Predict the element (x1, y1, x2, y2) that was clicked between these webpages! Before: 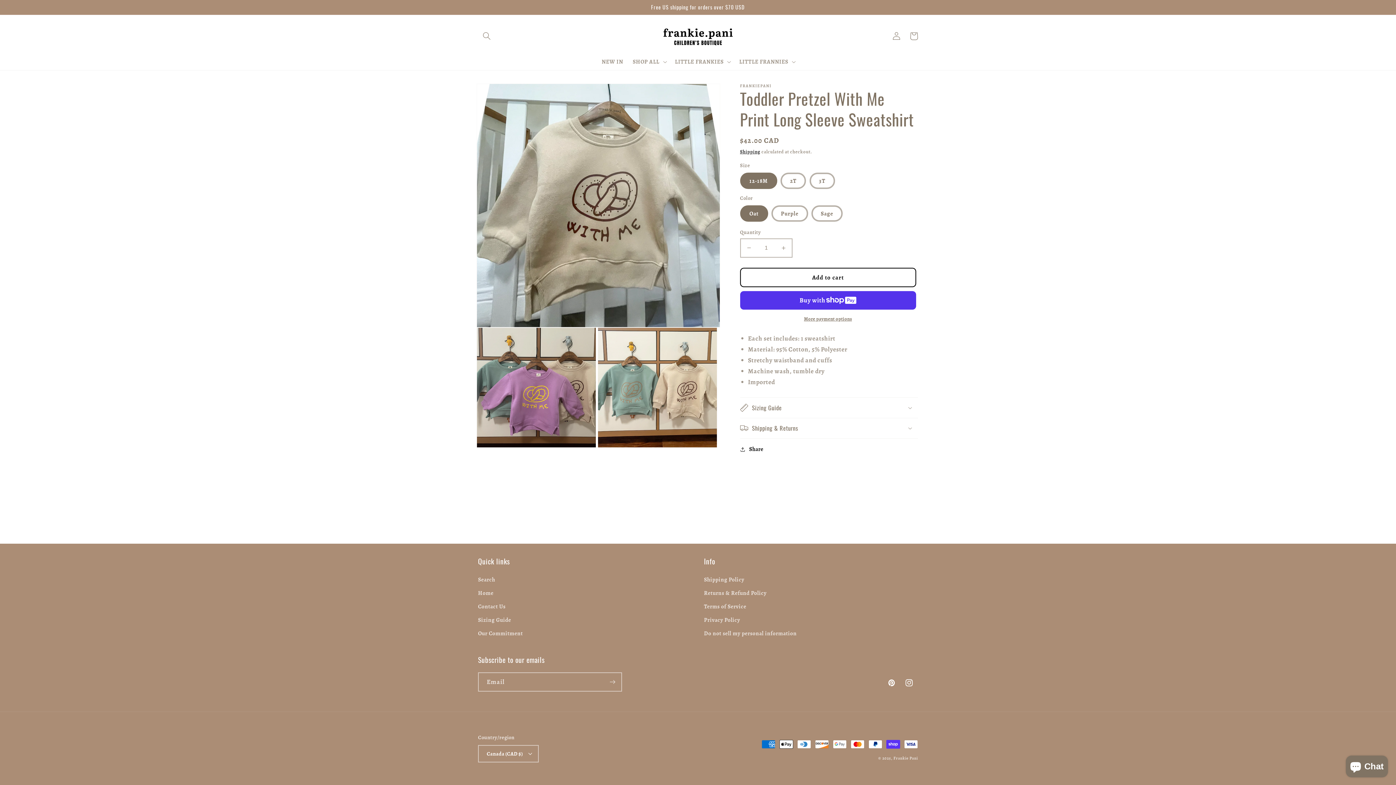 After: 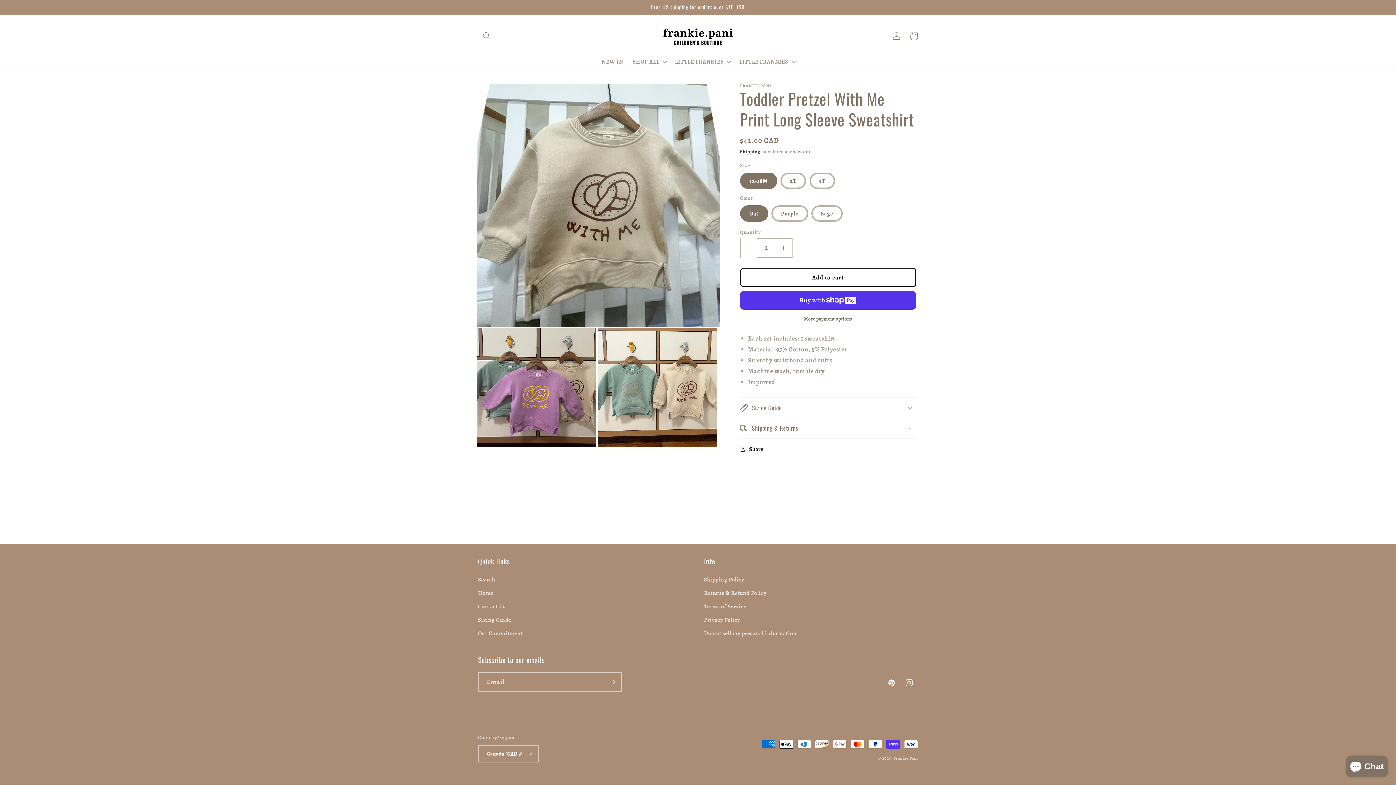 Action: bbox: (740, 238, 757, 257) label: Decrease quantity for Toddler Pretzel With Me Print Long Sleeve Sweatshirt